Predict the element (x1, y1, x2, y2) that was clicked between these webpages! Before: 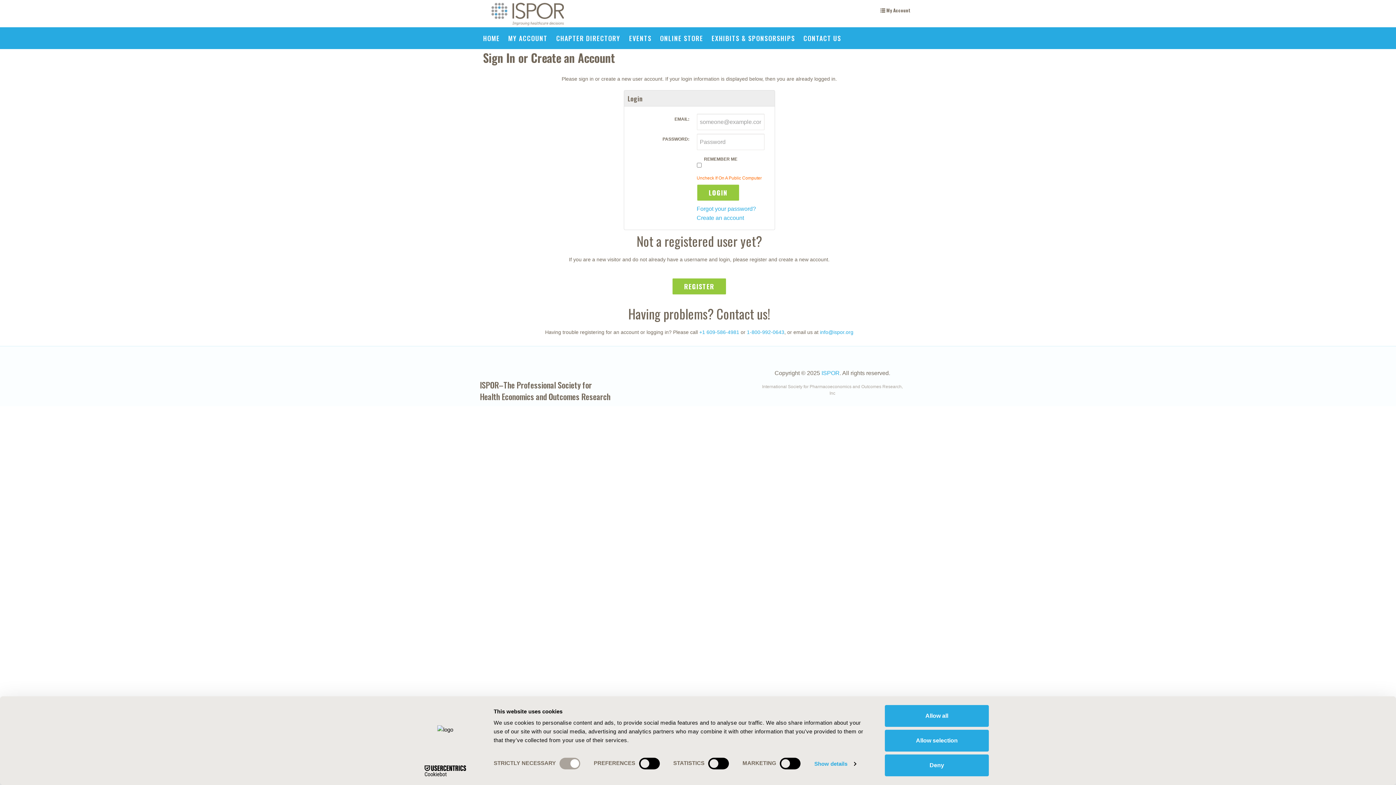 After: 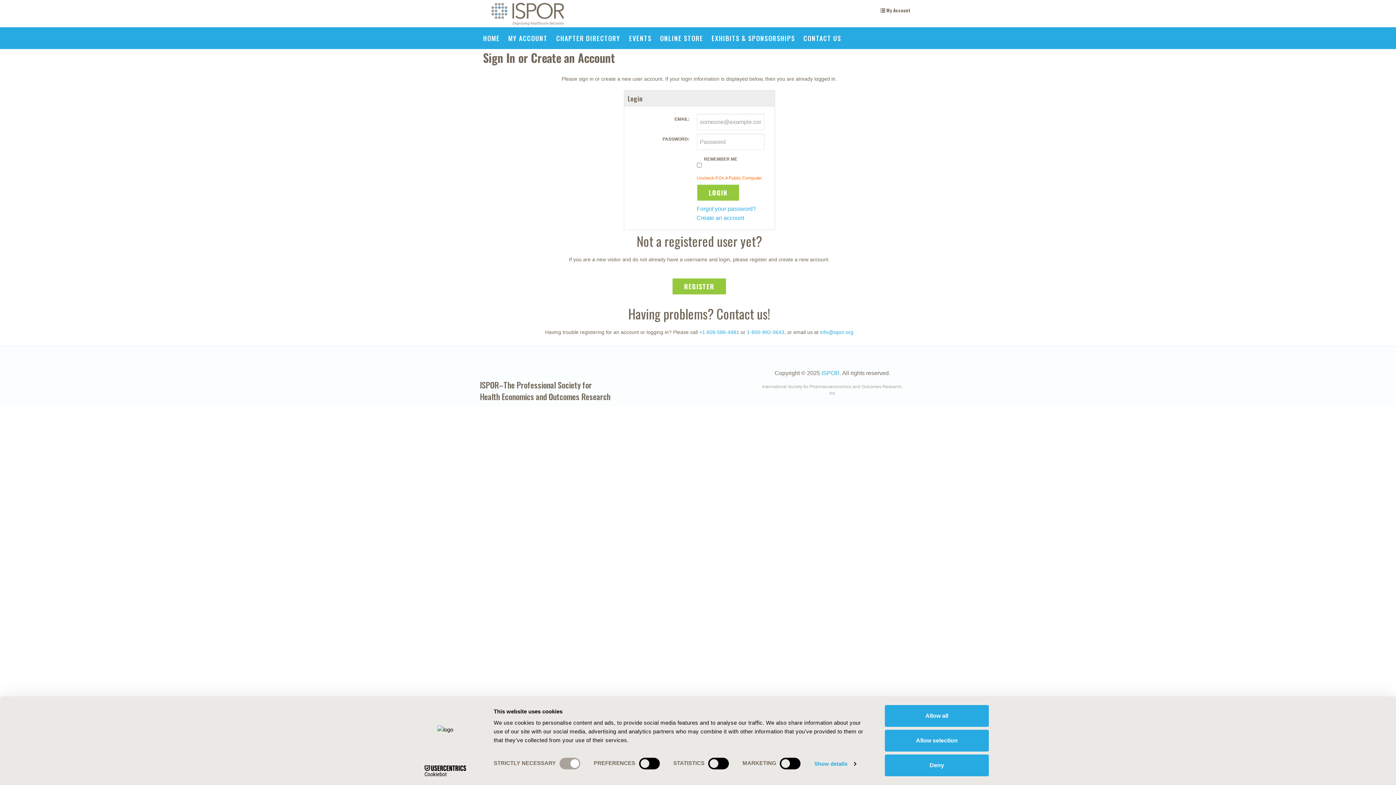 Action: bbox: (505, 27, 550, 48) label: MY ACCOUNT